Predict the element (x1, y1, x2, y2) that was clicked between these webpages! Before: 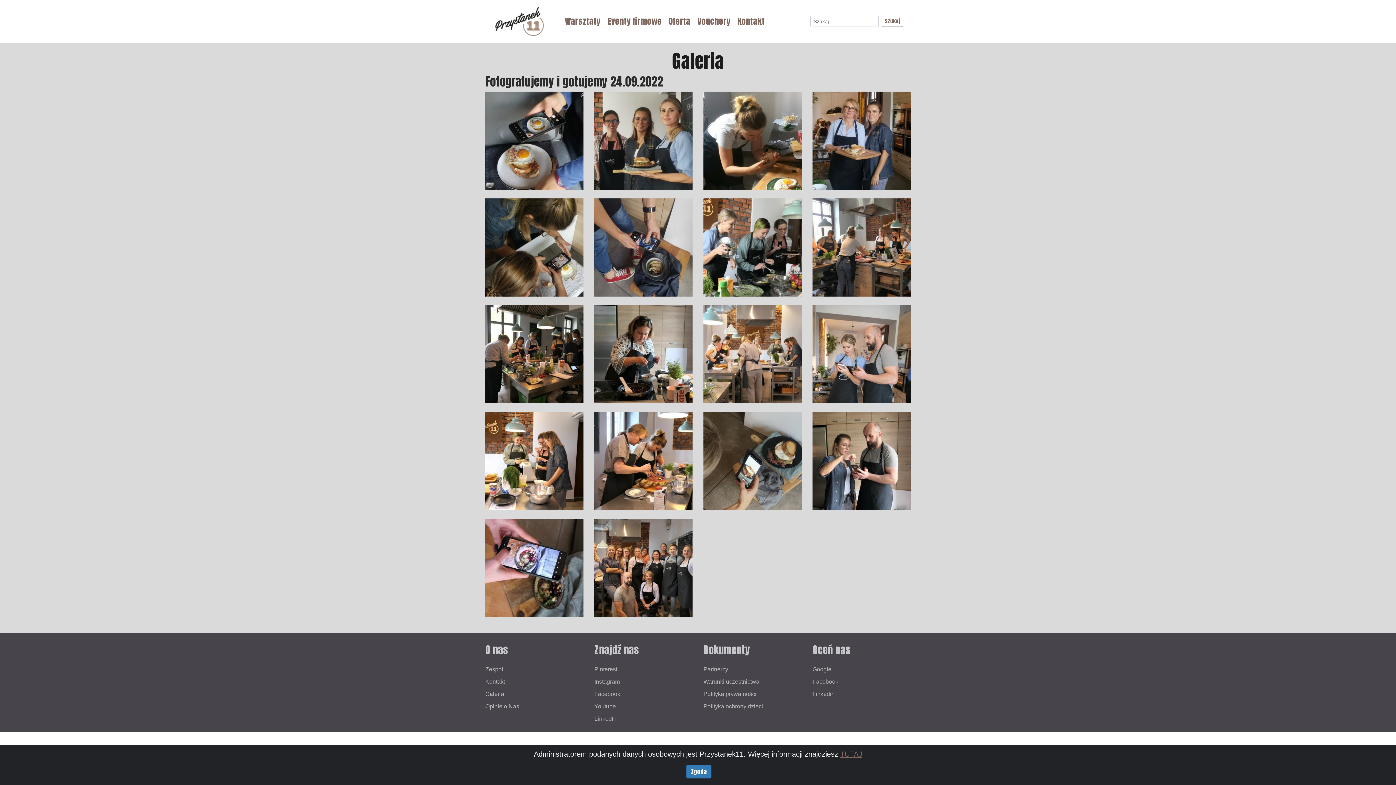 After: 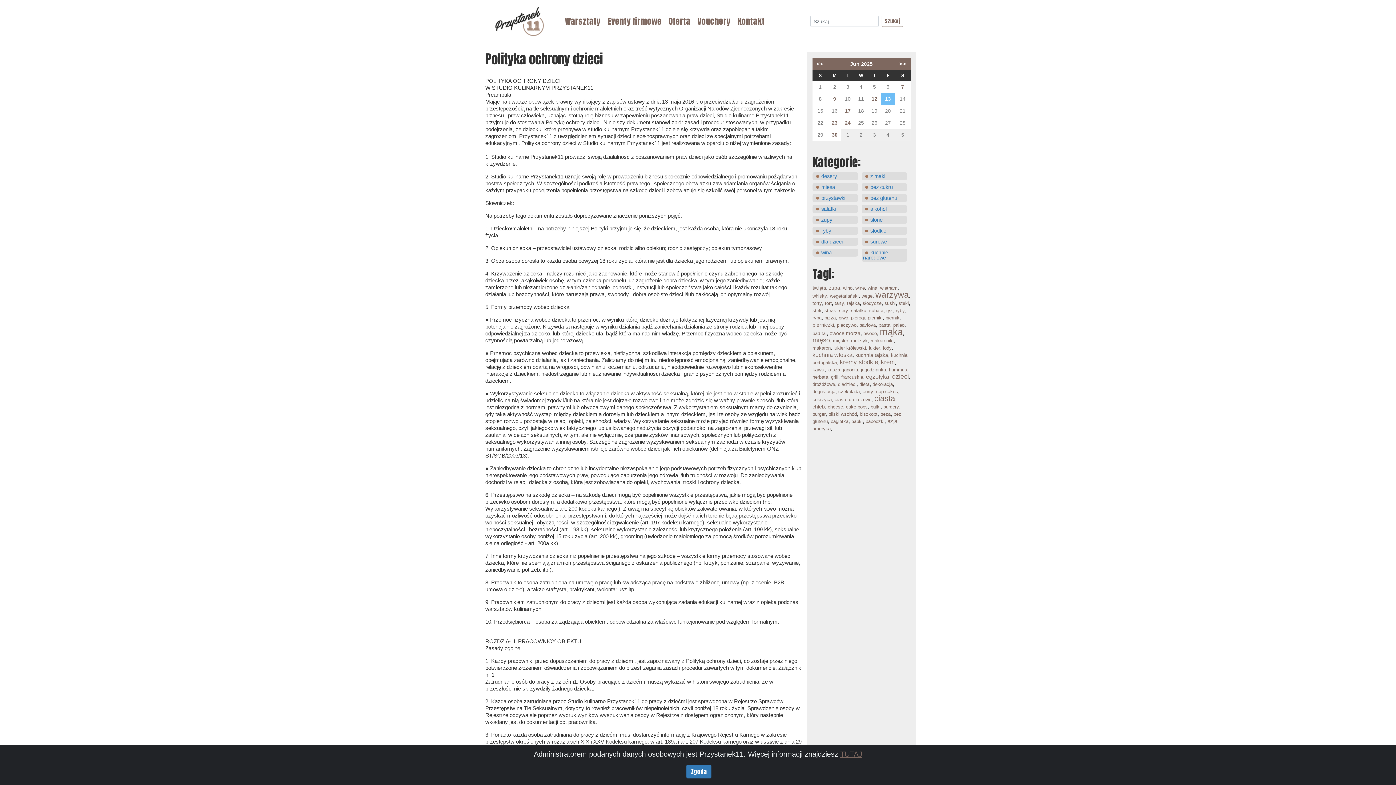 Action: bbox: (703, 700, 801, 713) label: Polityka ochrony dzieci